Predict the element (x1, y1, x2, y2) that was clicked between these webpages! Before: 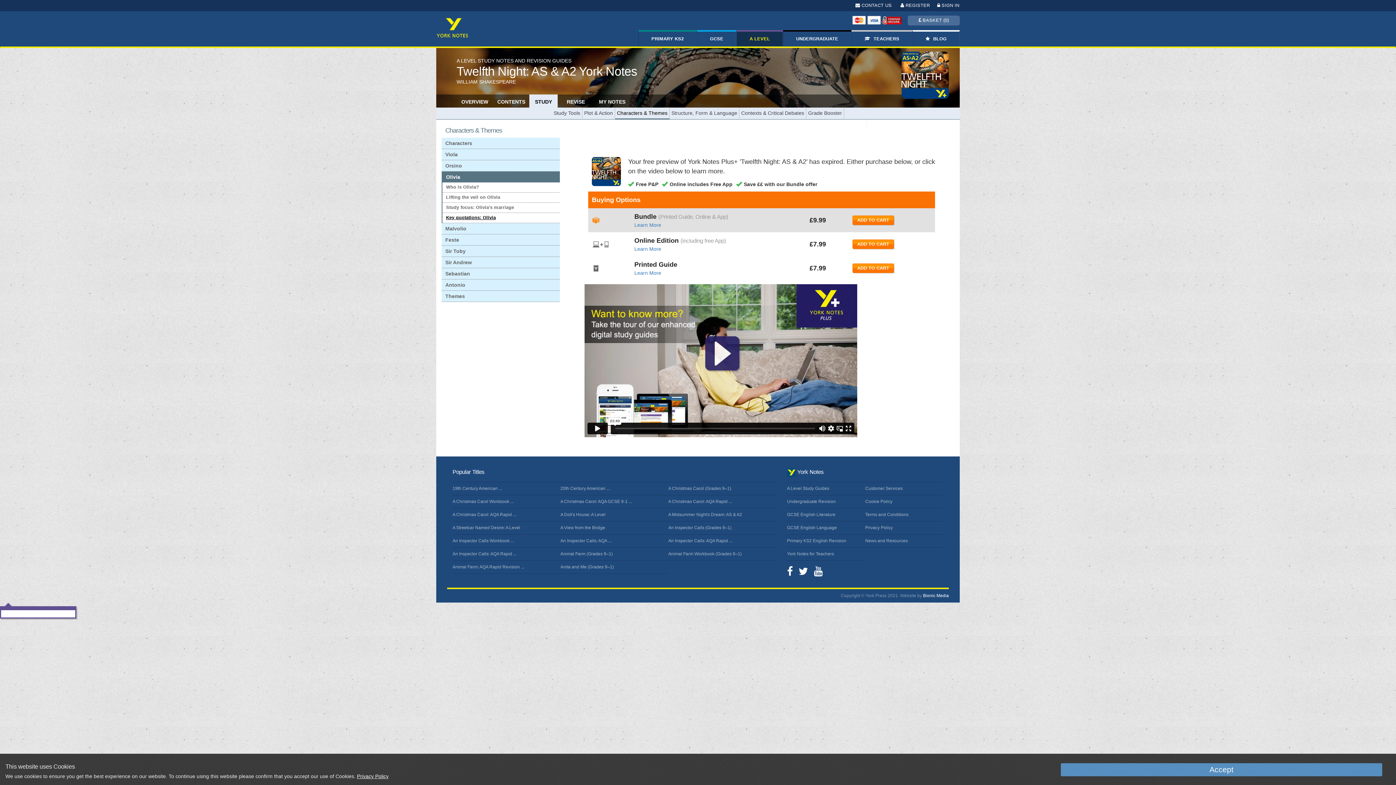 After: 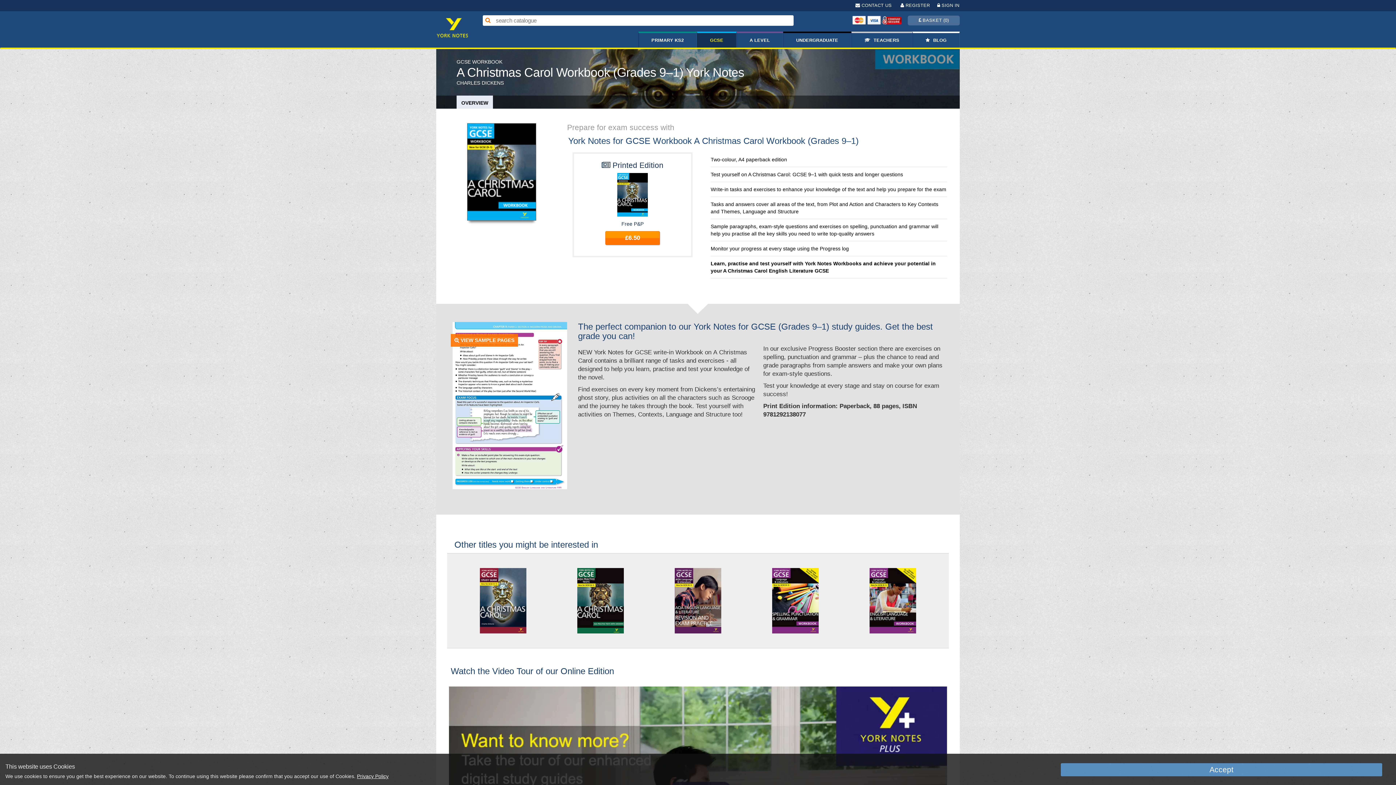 Action: label: A Christmas Carol Workbook ... bbox: (452, 499, 513, 504)